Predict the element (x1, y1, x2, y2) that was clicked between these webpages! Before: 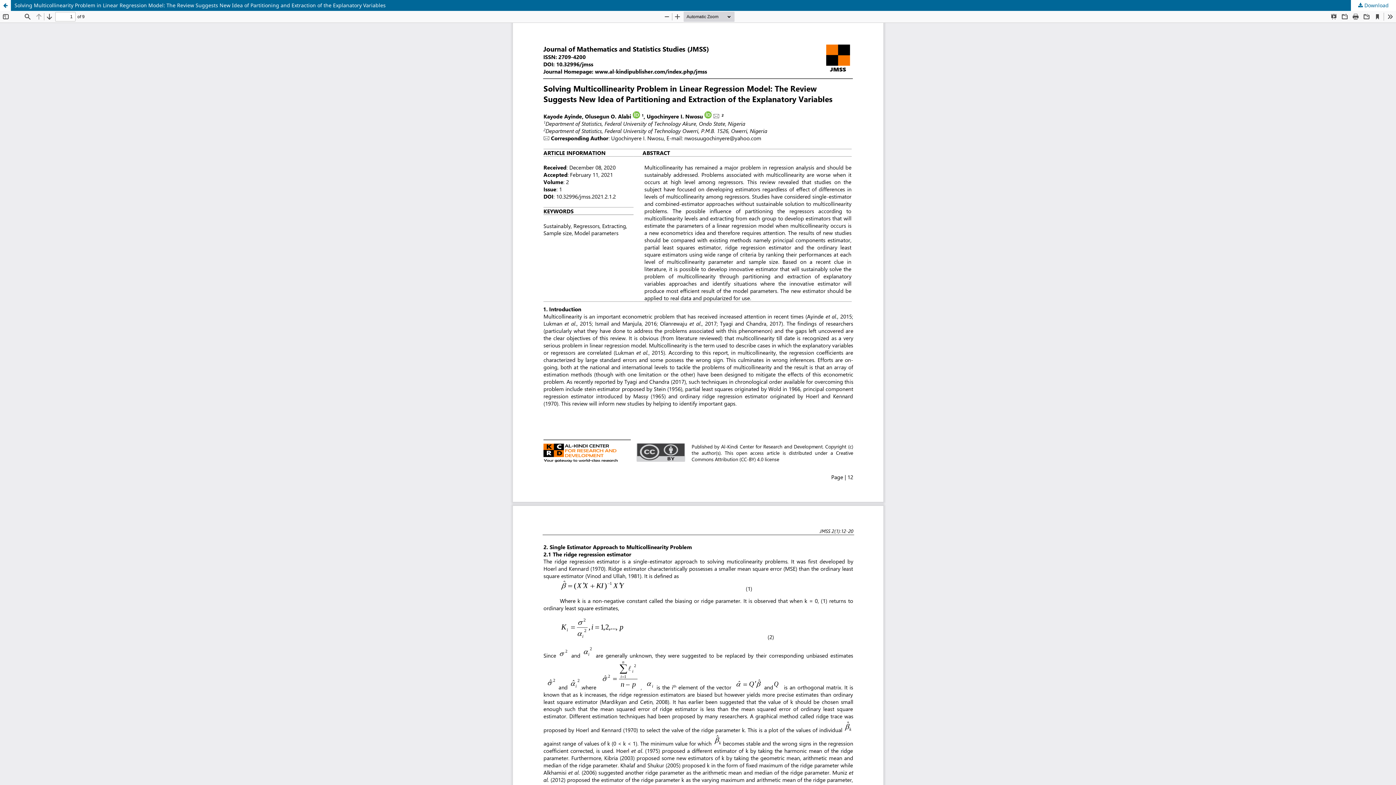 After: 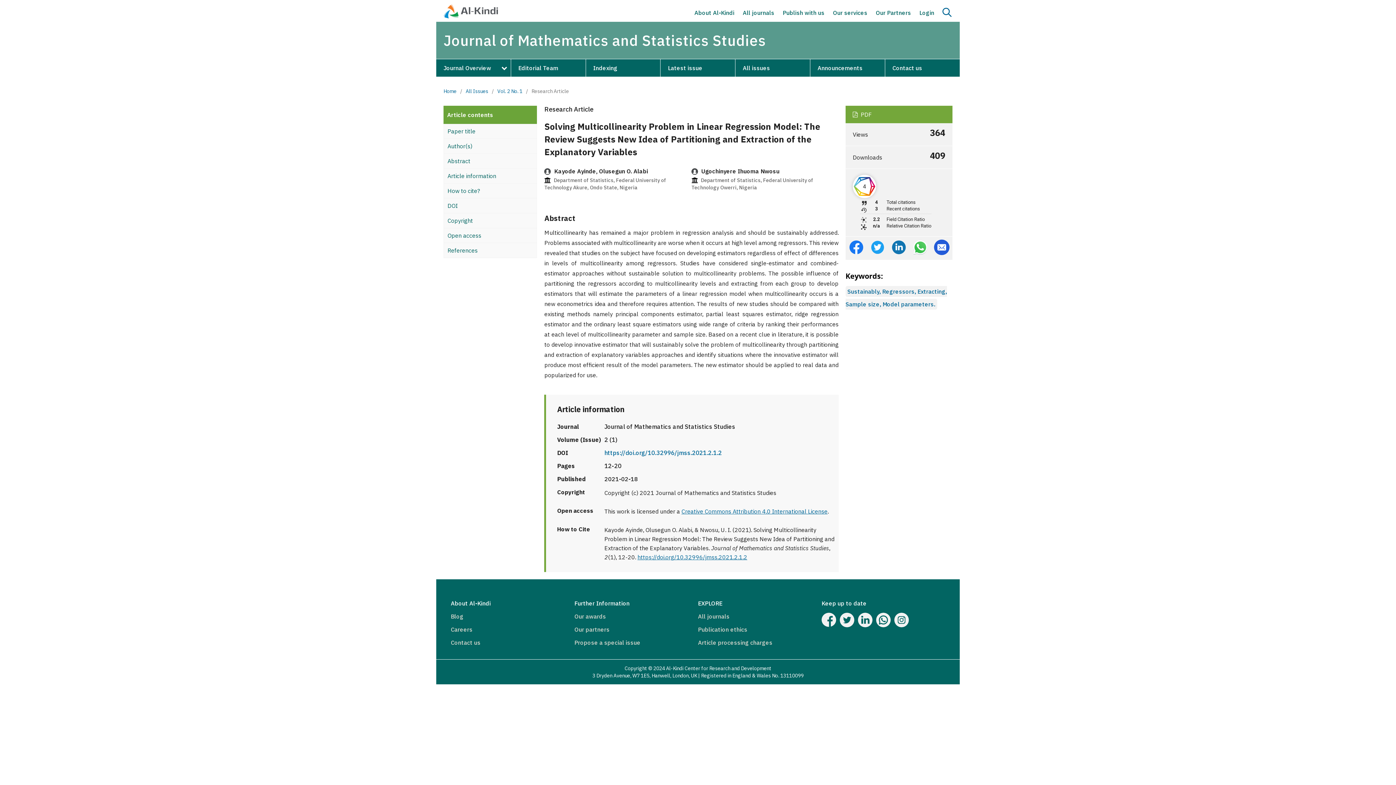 Action: bbox: (0, 0, 10, 10) label: Return to Article Details